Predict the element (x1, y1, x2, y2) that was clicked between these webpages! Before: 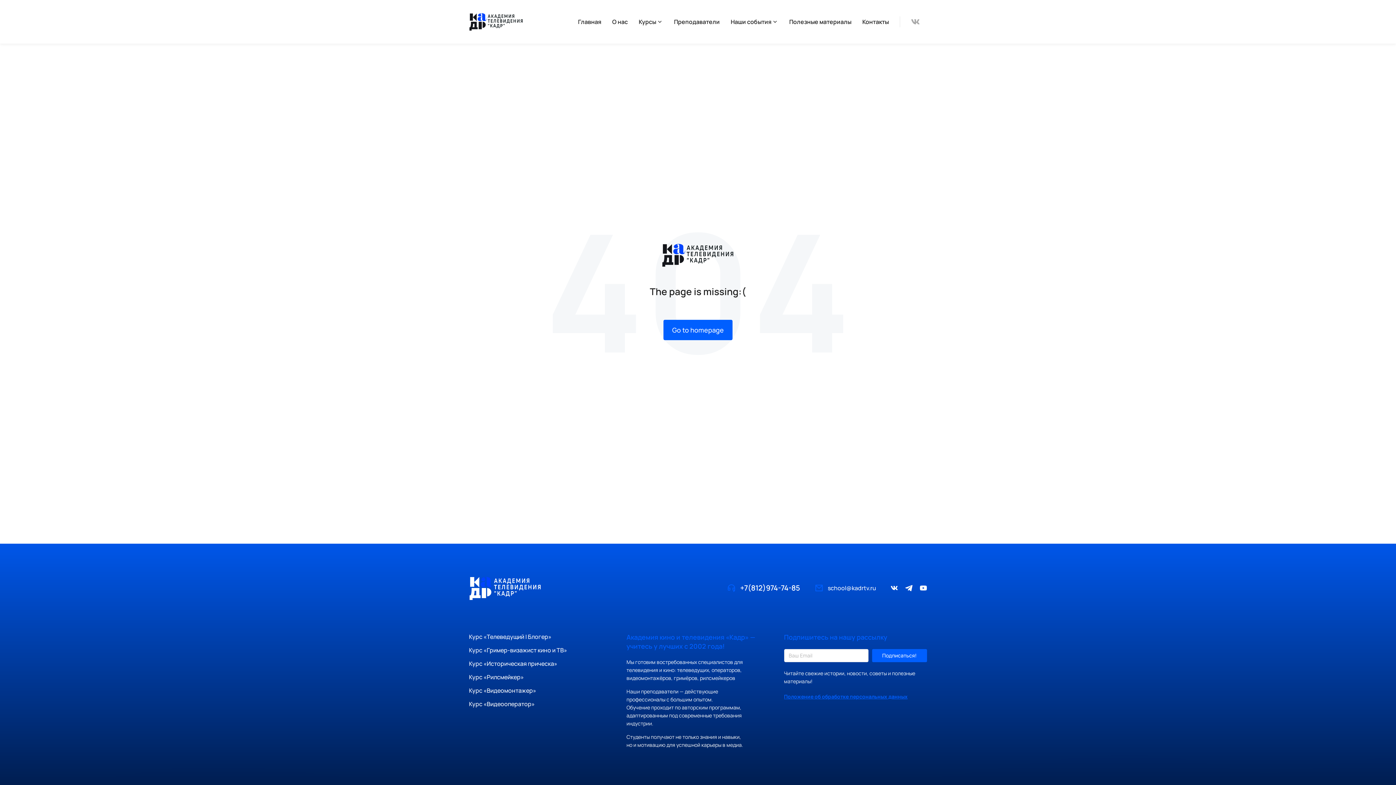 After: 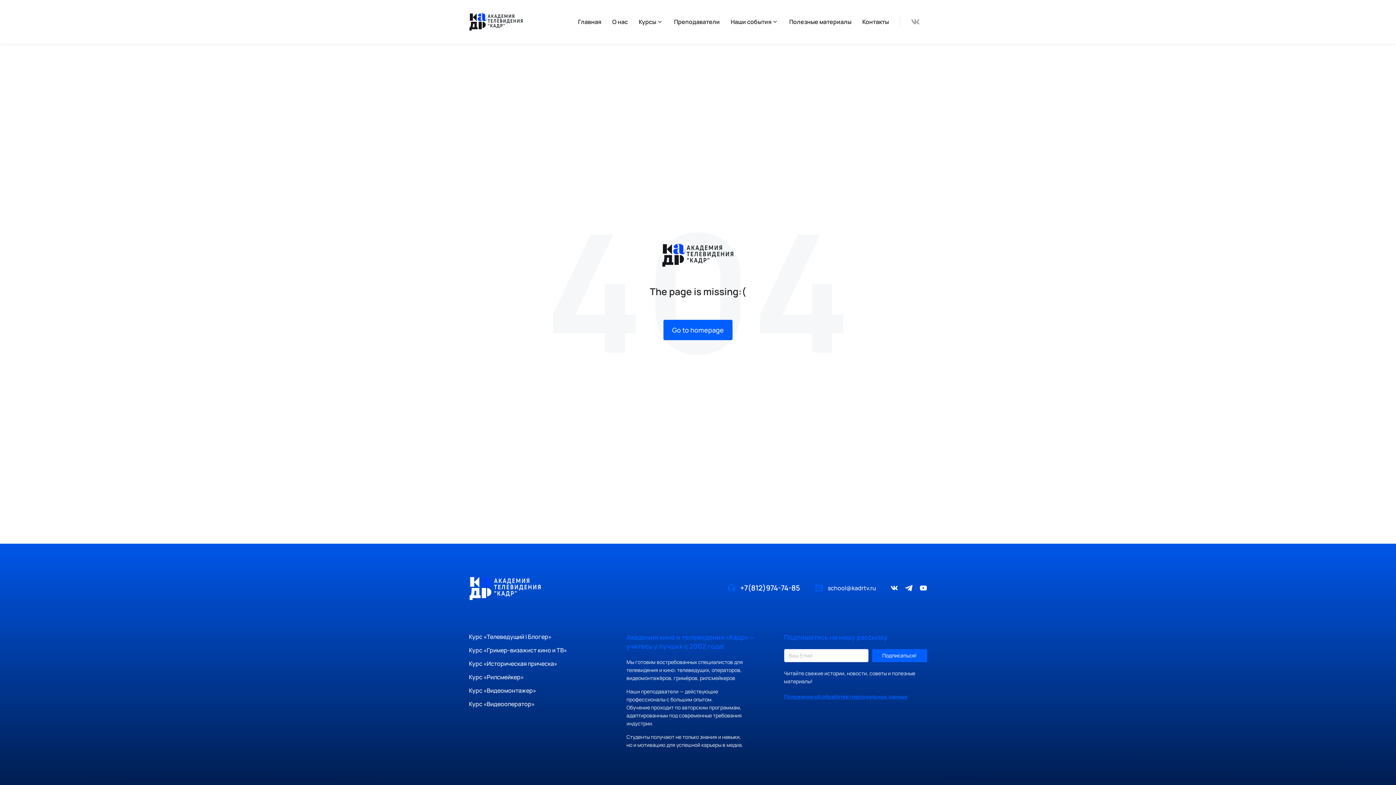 Action: label: school@kadrtv.ru bbox: (828, 584, 876, 592)